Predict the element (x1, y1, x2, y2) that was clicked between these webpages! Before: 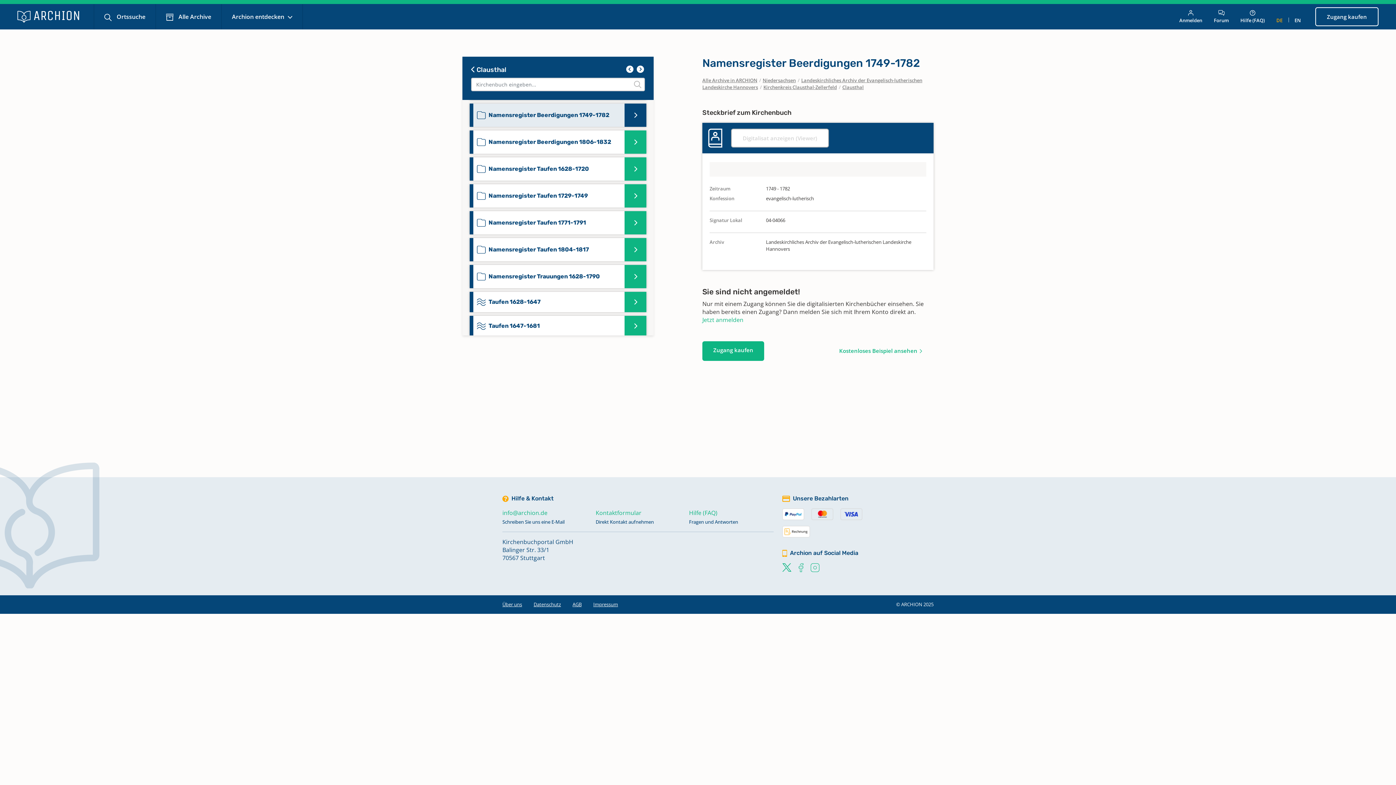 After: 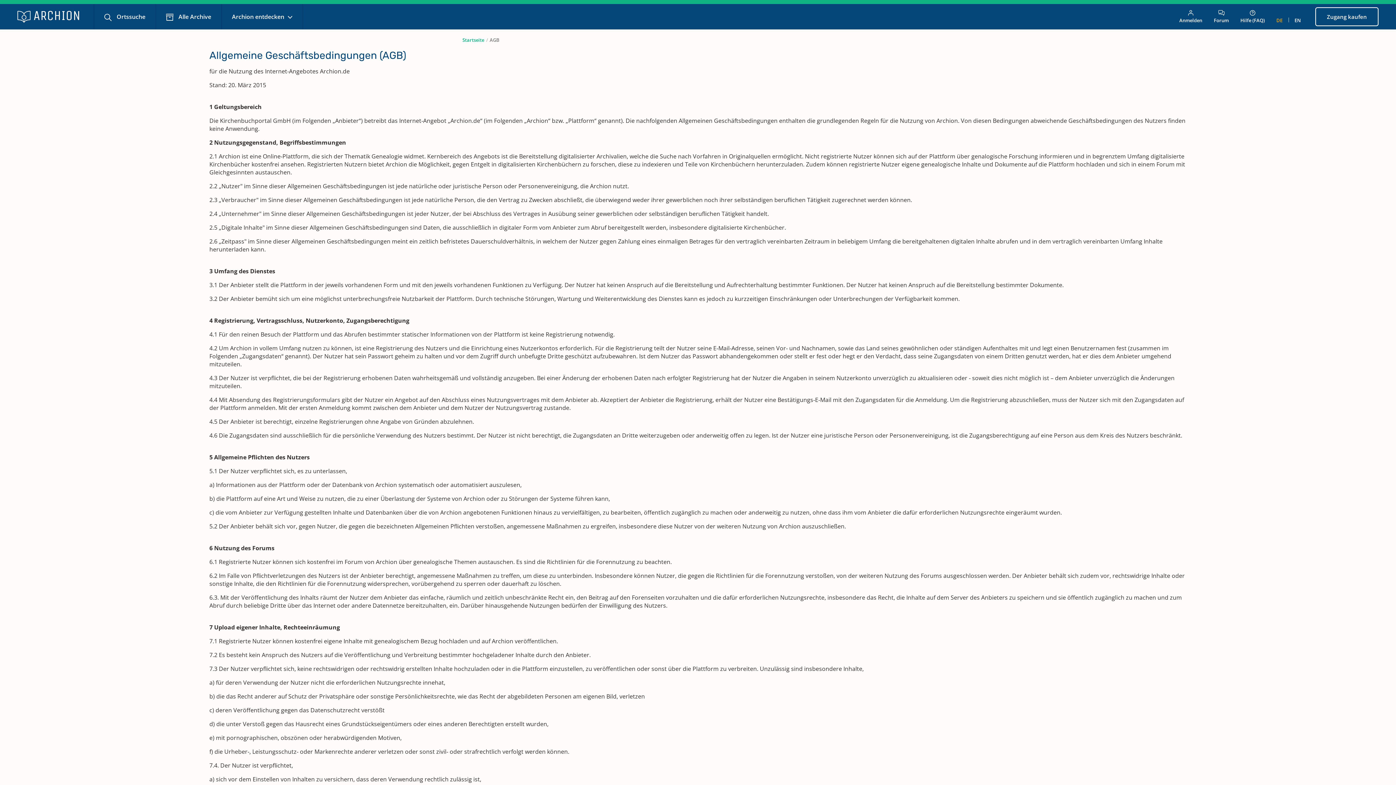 Action: label: AGB bbox: (566, 598, 587, 611)